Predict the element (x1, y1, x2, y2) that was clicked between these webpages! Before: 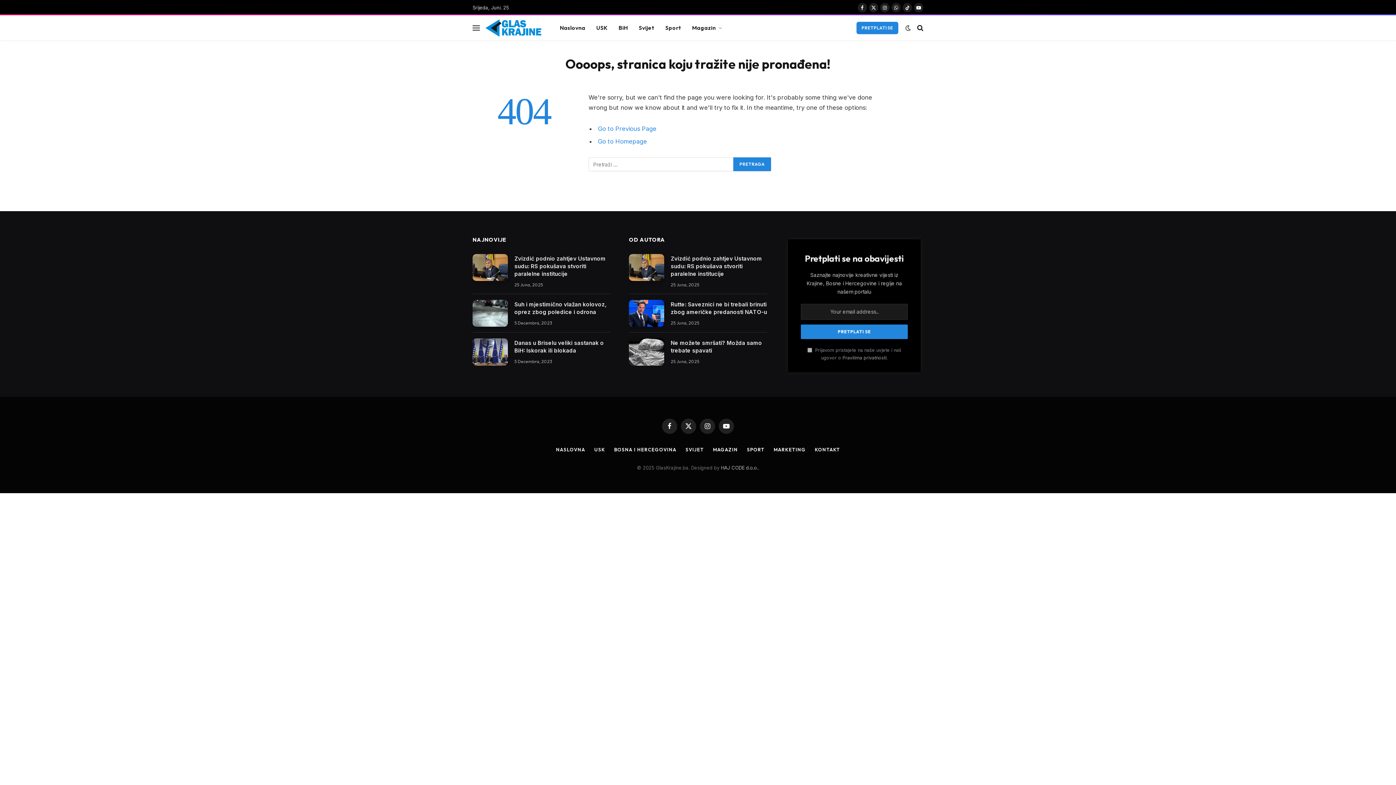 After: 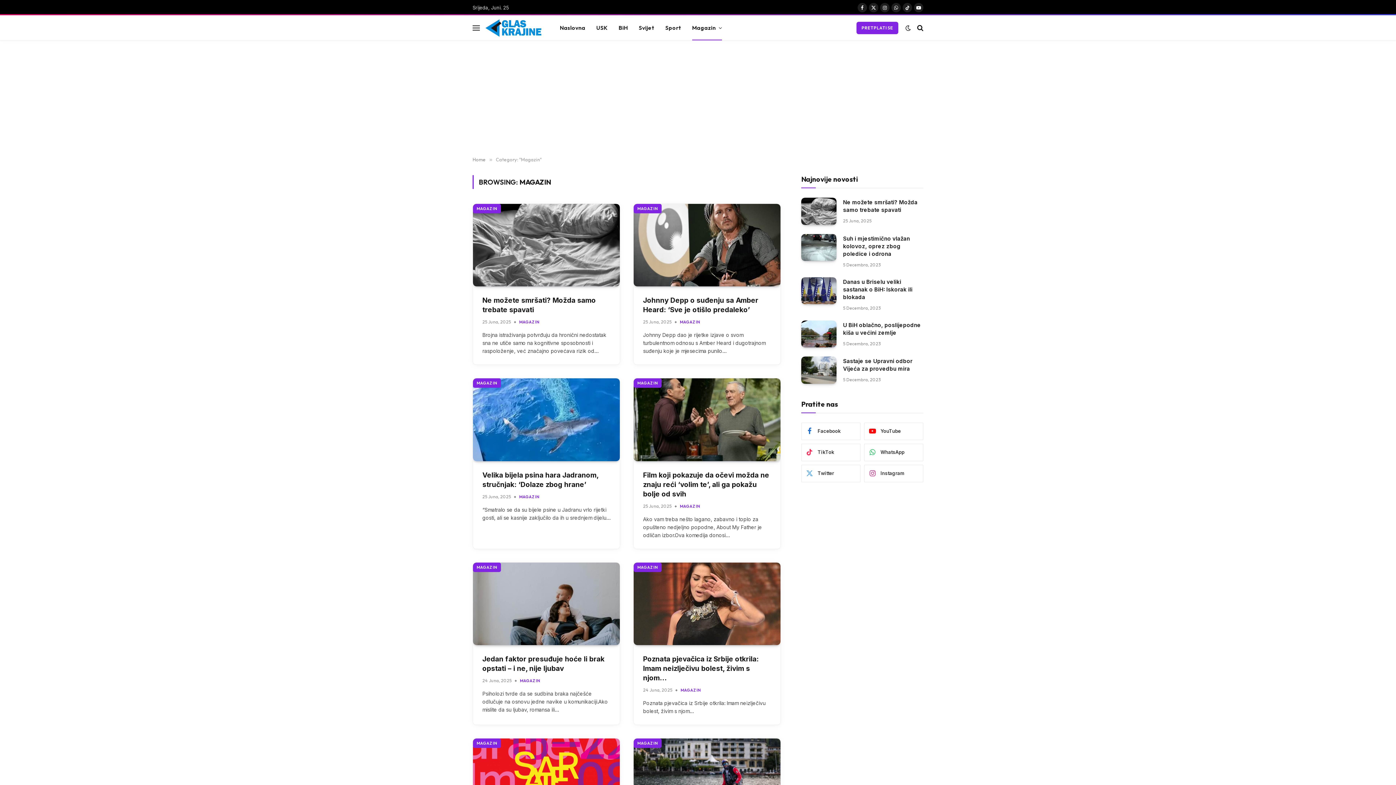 Action: bbox: (686, 15, 727, 40) label: Magazin